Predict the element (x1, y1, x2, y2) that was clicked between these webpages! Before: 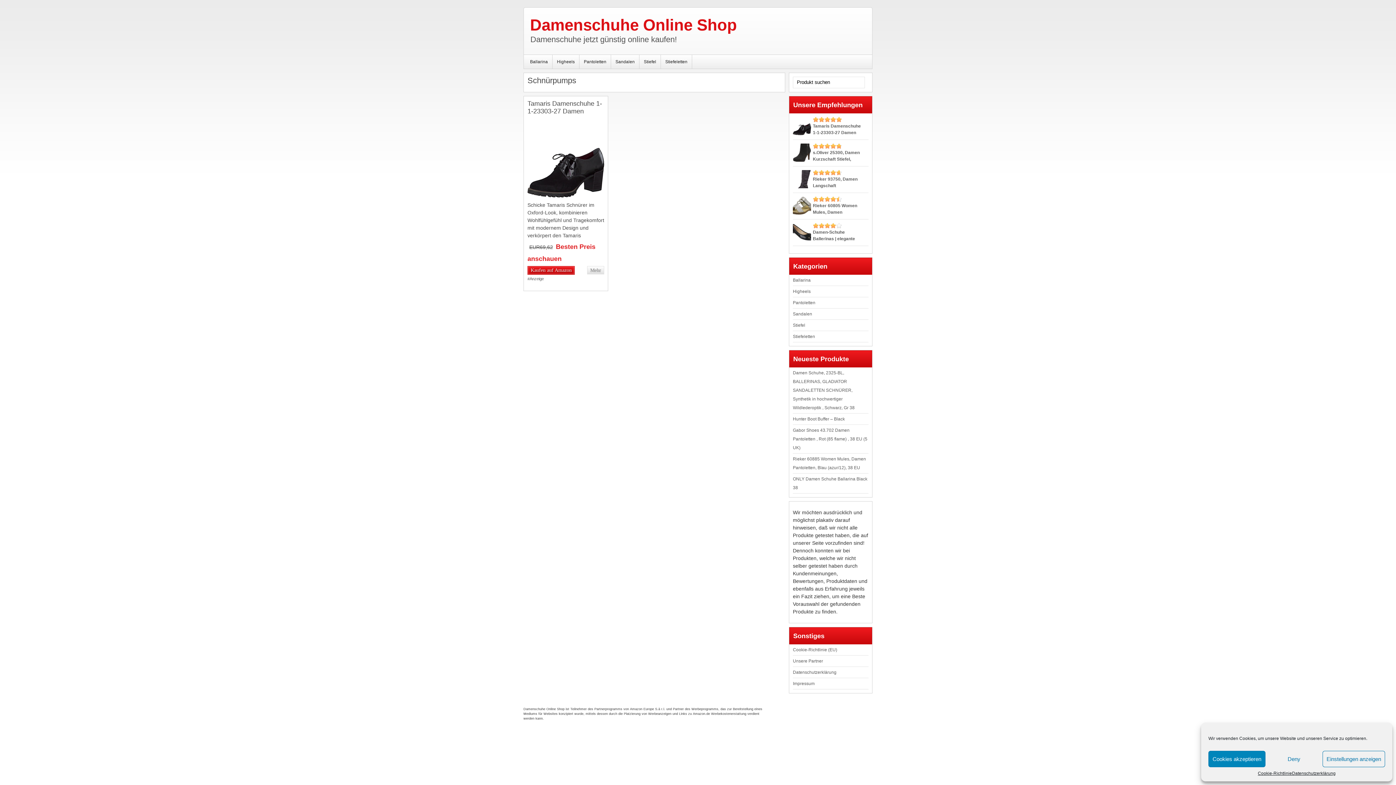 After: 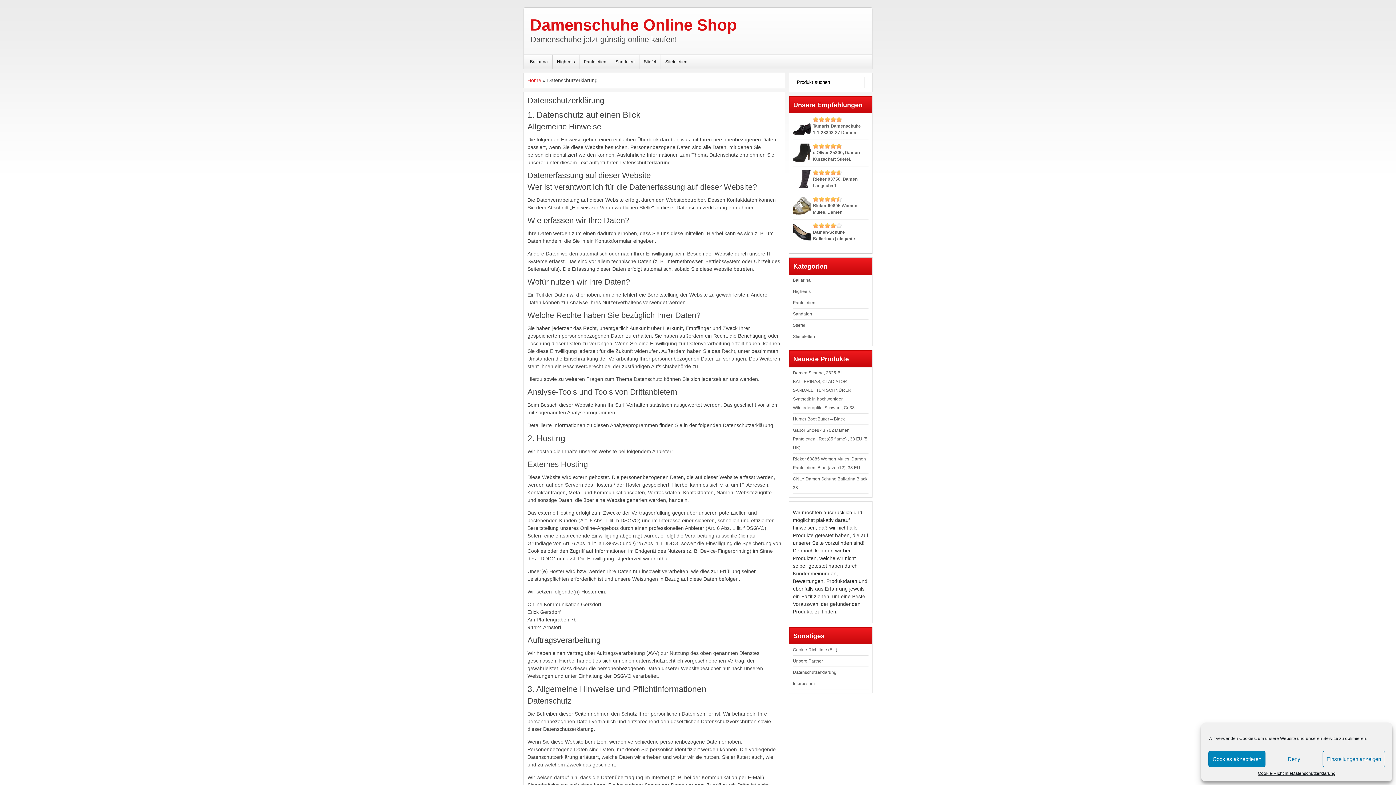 Action: bbox: (1292, 771, 1335, 776) label: Datenschutzerklärung